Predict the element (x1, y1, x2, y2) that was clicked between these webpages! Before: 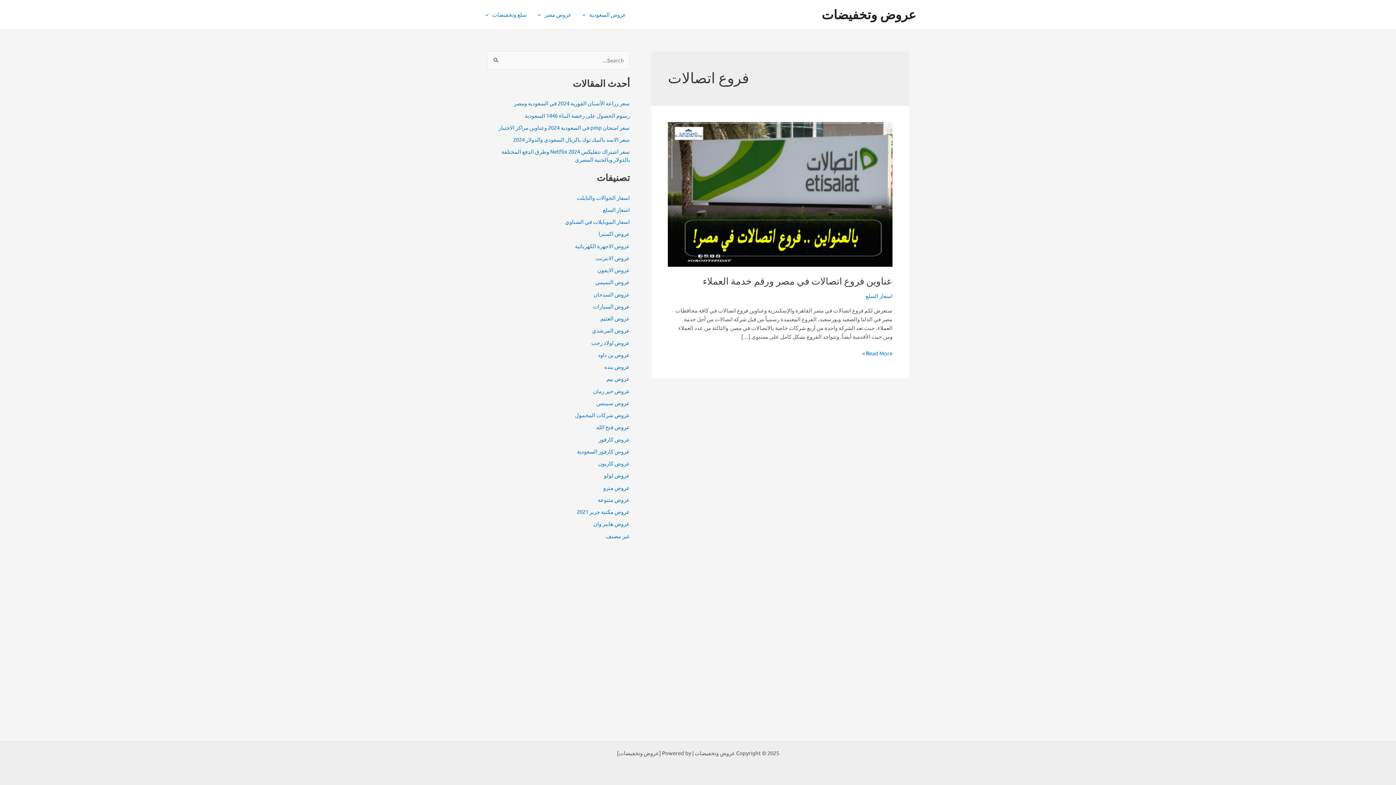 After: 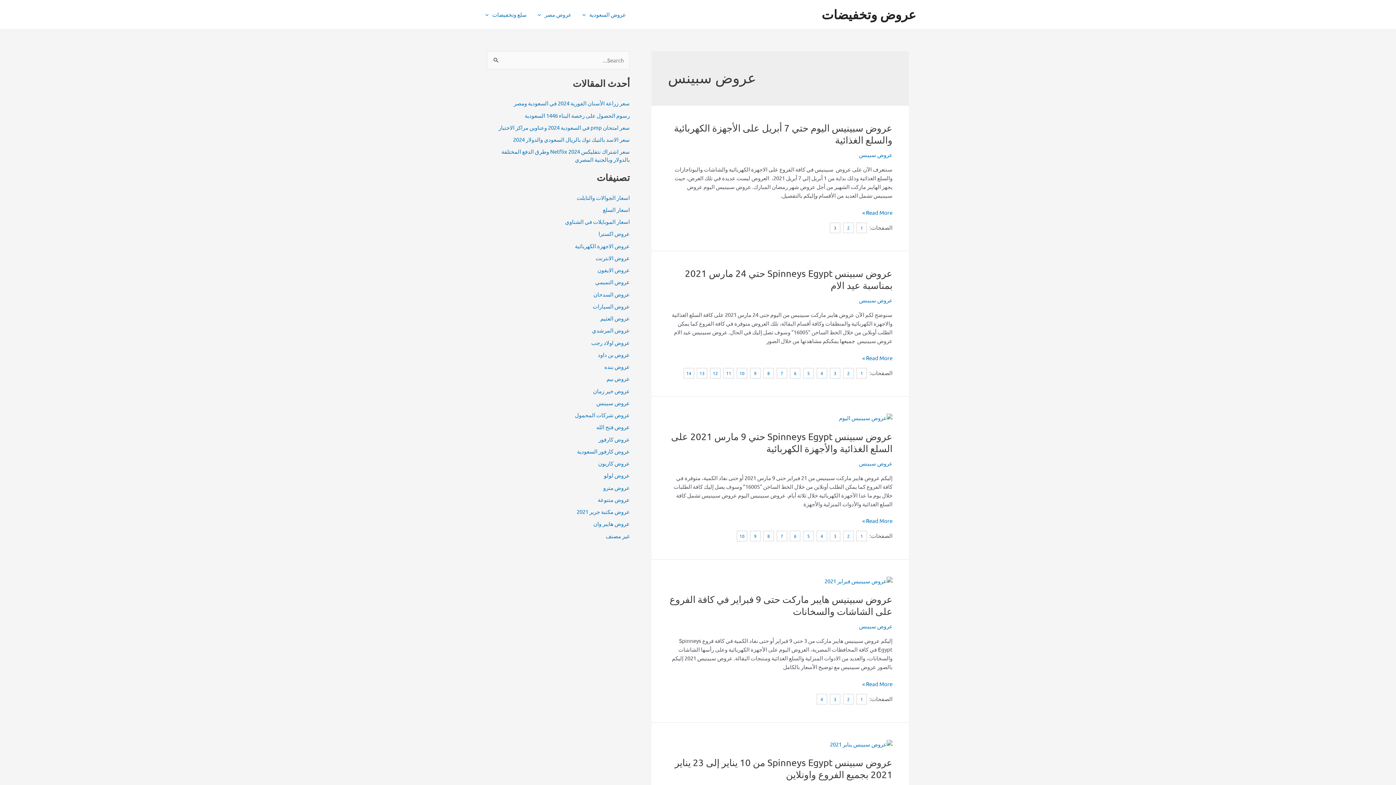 Action: label: عروض سبينس bbox: (596, 399, 629, 406)